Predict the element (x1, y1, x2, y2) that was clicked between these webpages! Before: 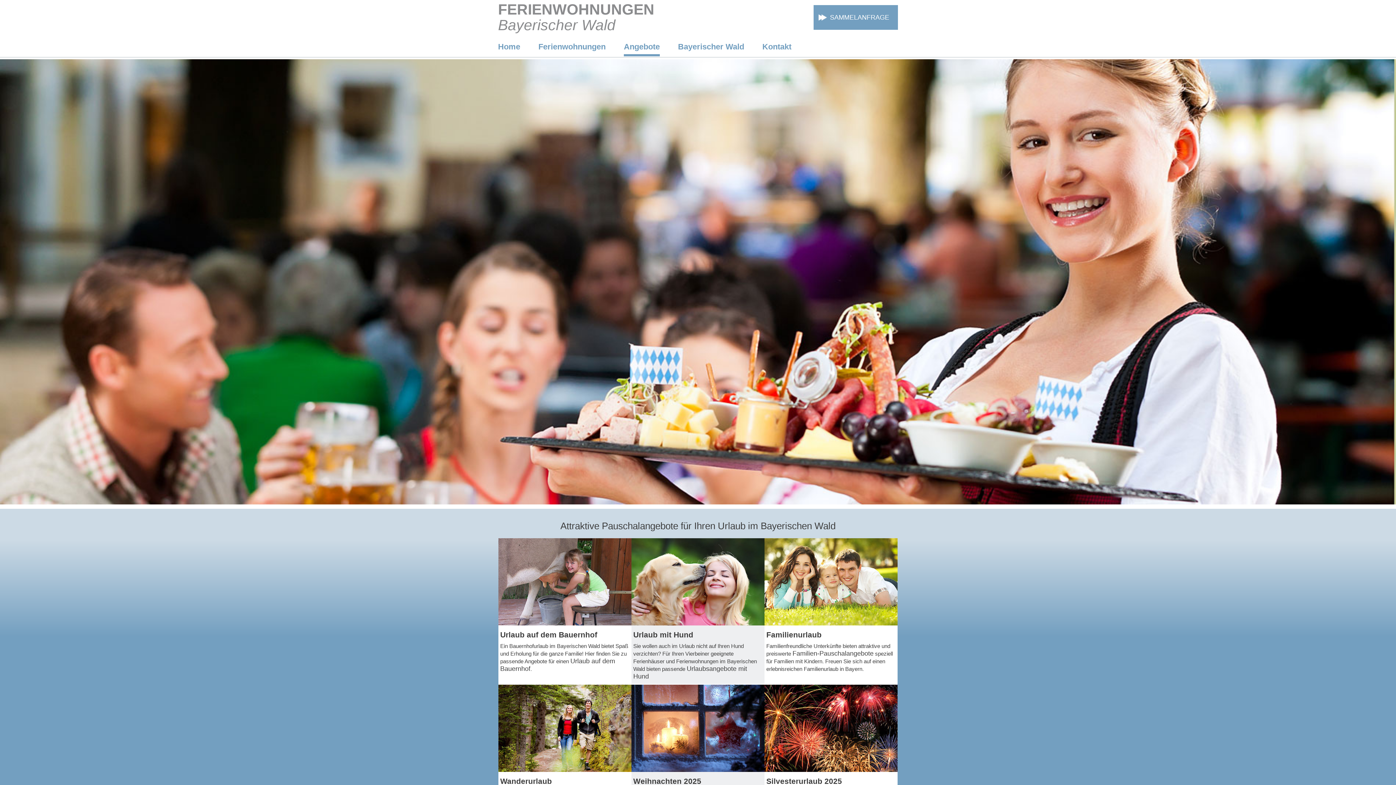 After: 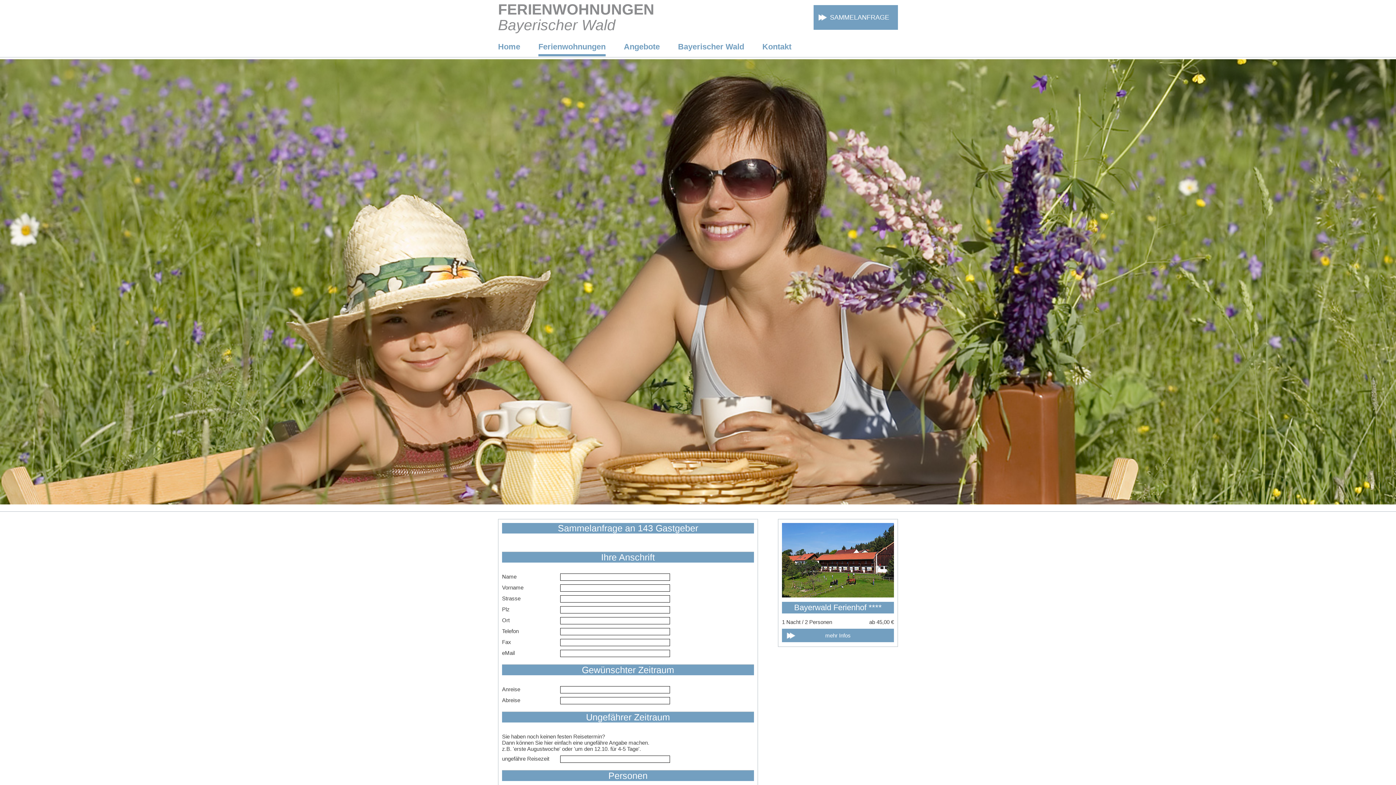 Action: label: SAMMELANFRAGE bbox: (813, 5, 898, 29)